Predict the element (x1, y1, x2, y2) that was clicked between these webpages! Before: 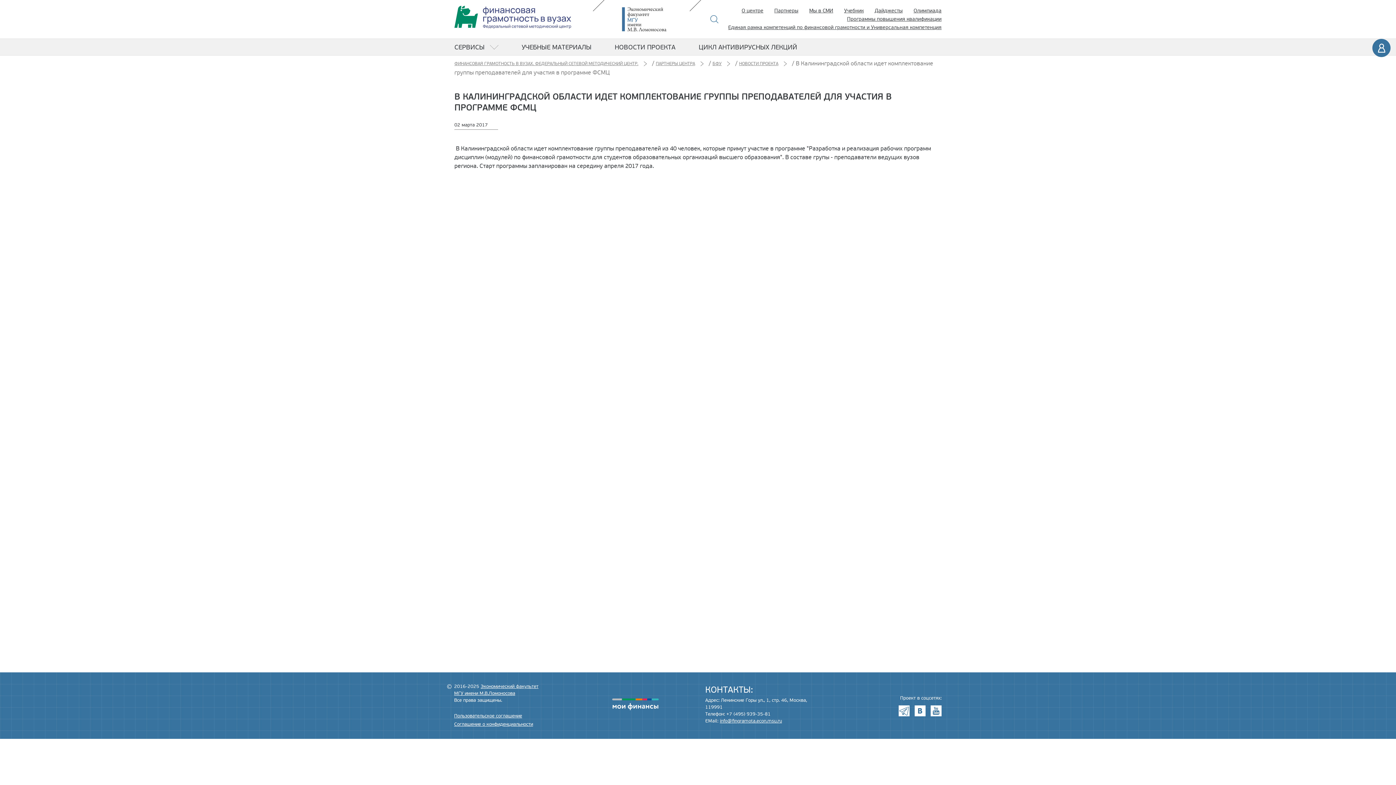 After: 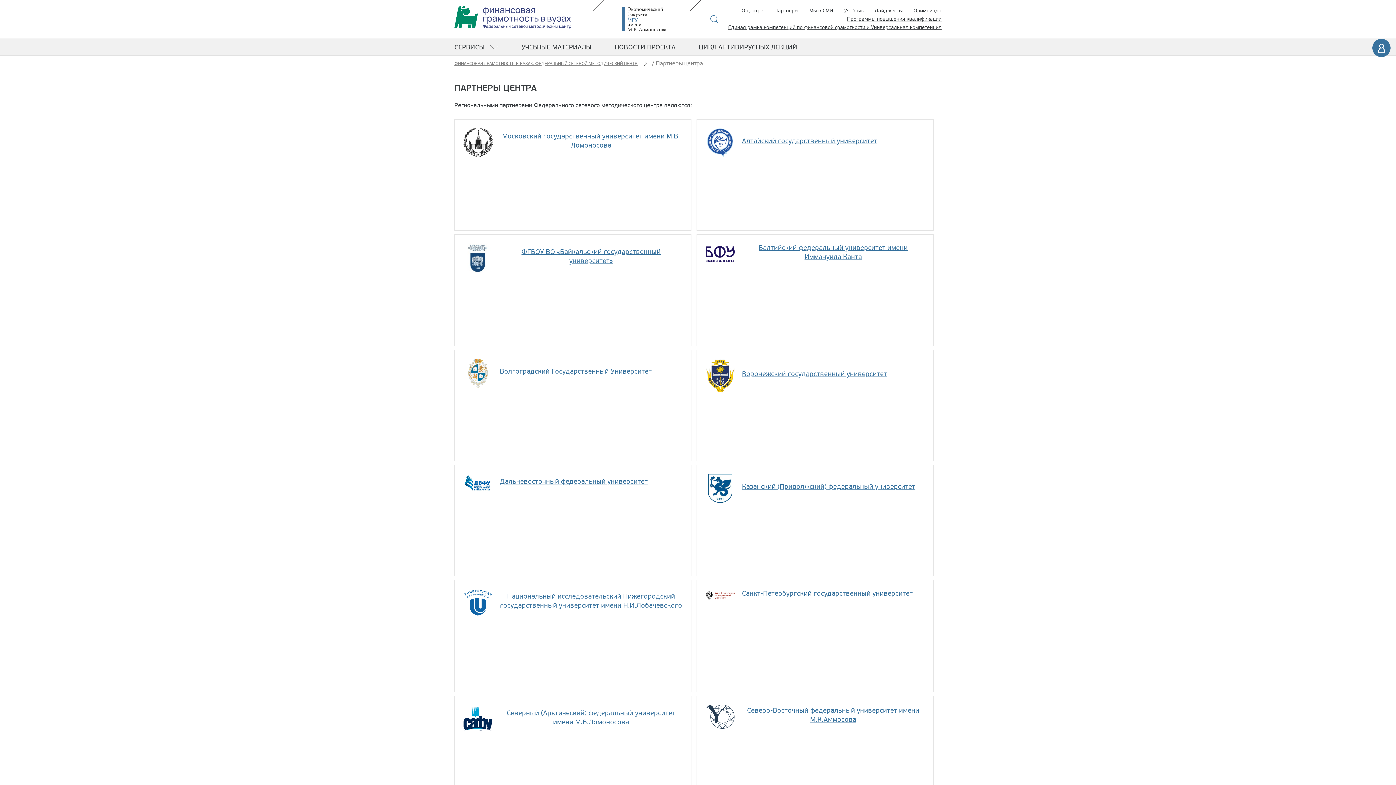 Action: bbox: (656, 59, 703, 68) label: ПАРТНЕРЫ ЦЕНТРА